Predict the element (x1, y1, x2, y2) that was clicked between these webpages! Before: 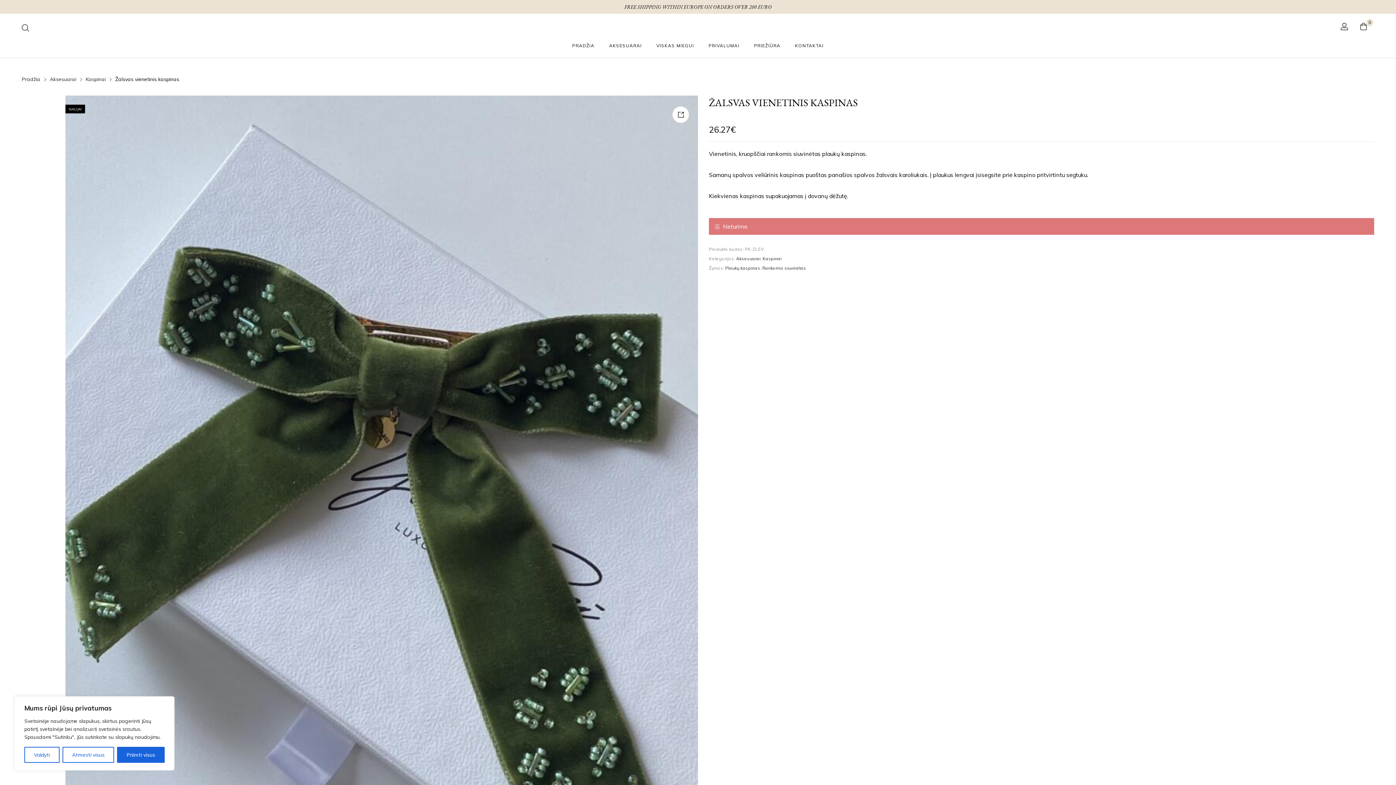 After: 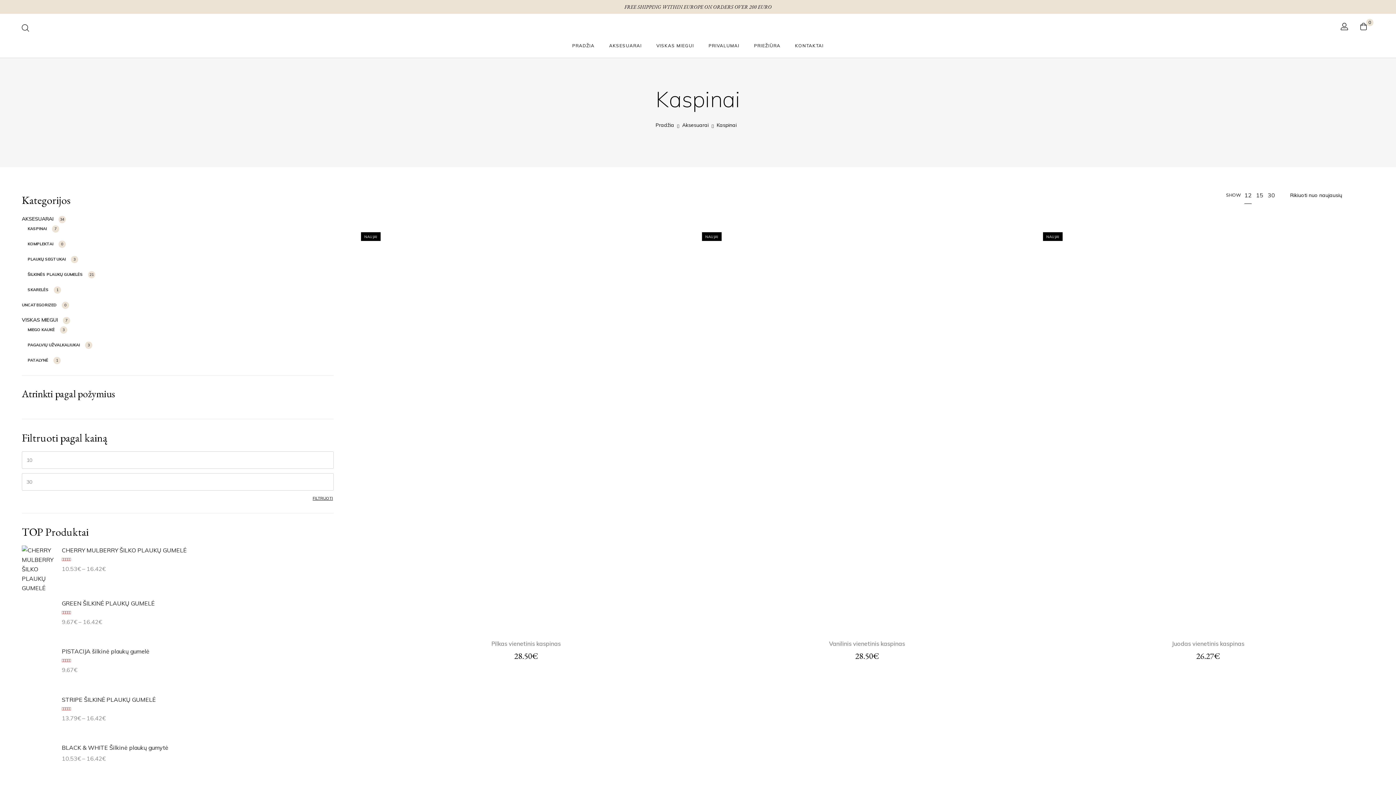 Action: bbox: (762, 255, 781, 261) label: Kaspinai